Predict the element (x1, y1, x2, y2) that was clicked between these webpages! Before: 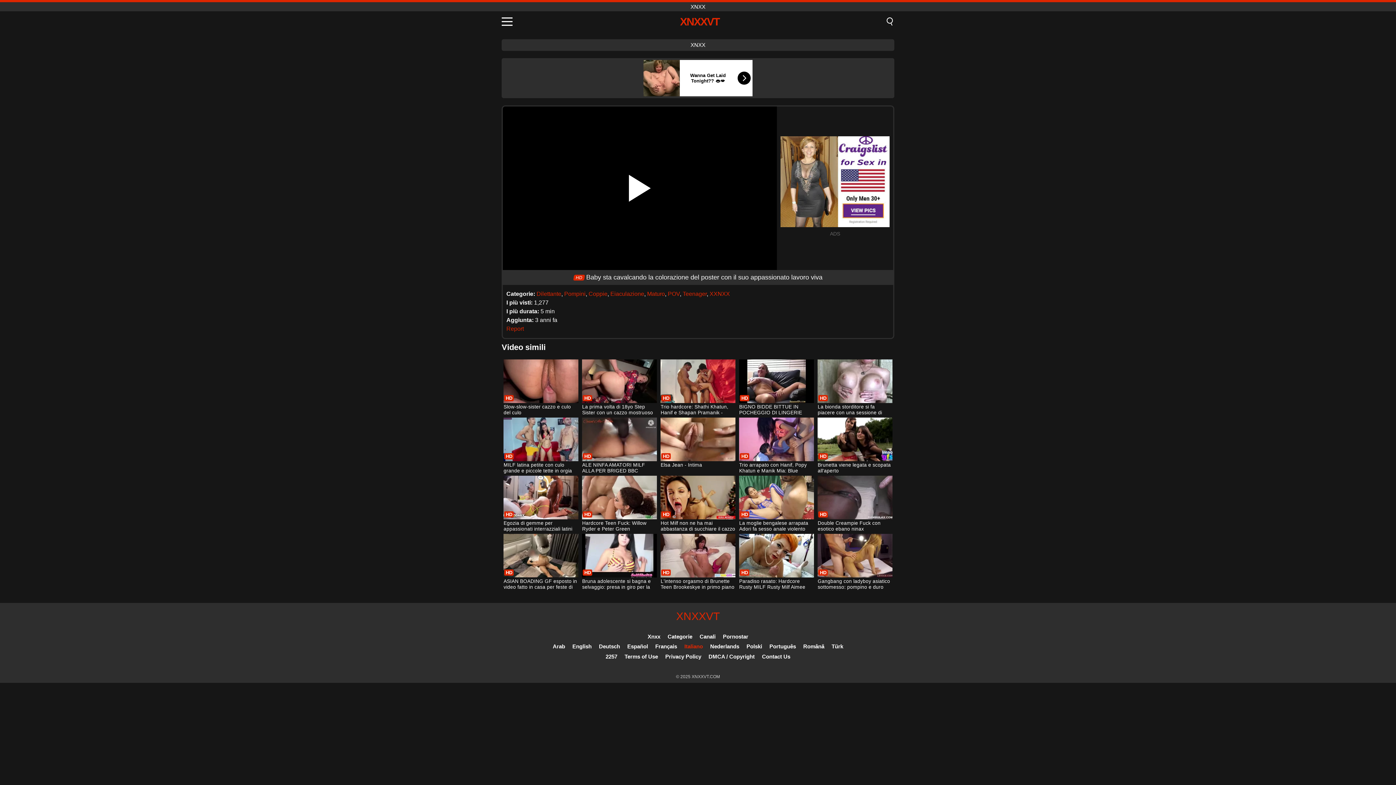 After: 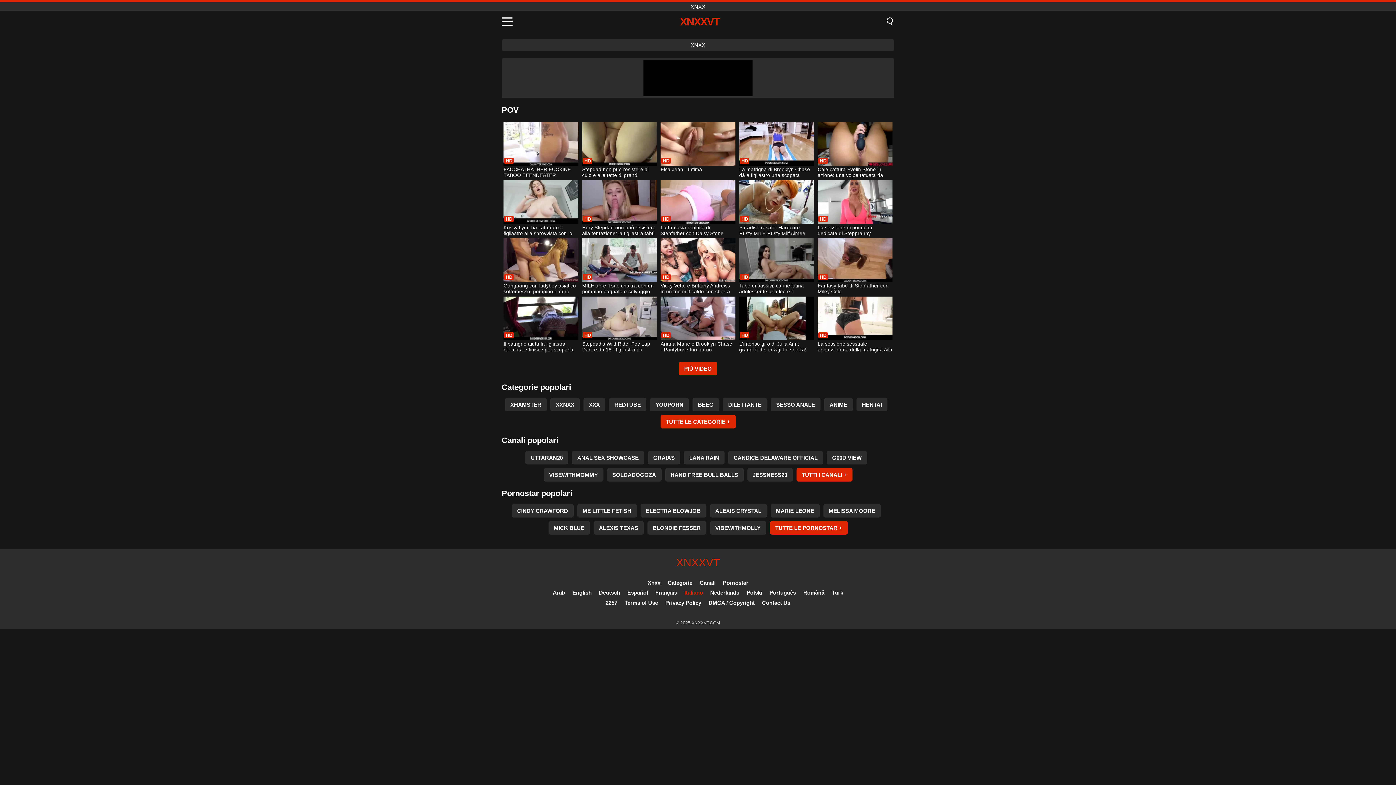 Action: label: POV bbox: (668, 290, 680, 297)